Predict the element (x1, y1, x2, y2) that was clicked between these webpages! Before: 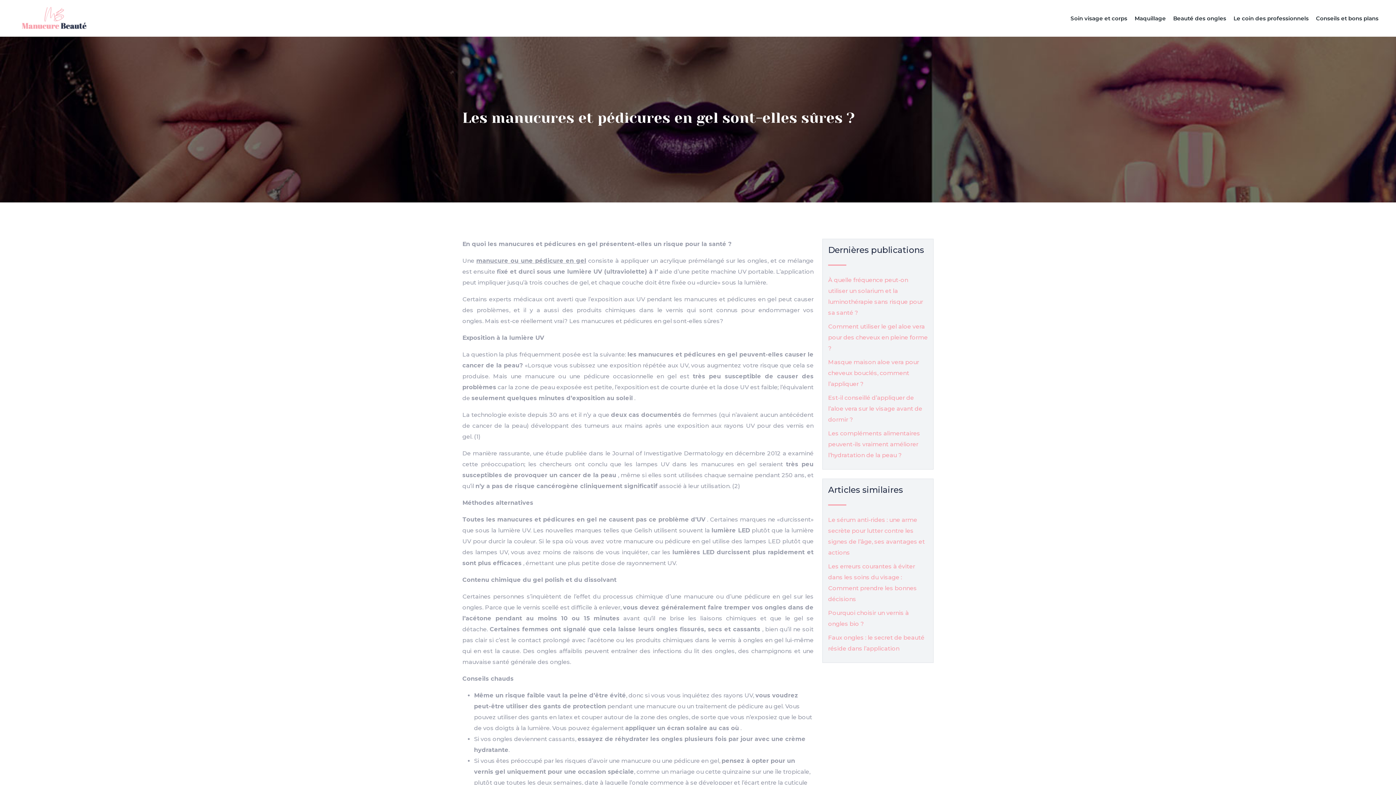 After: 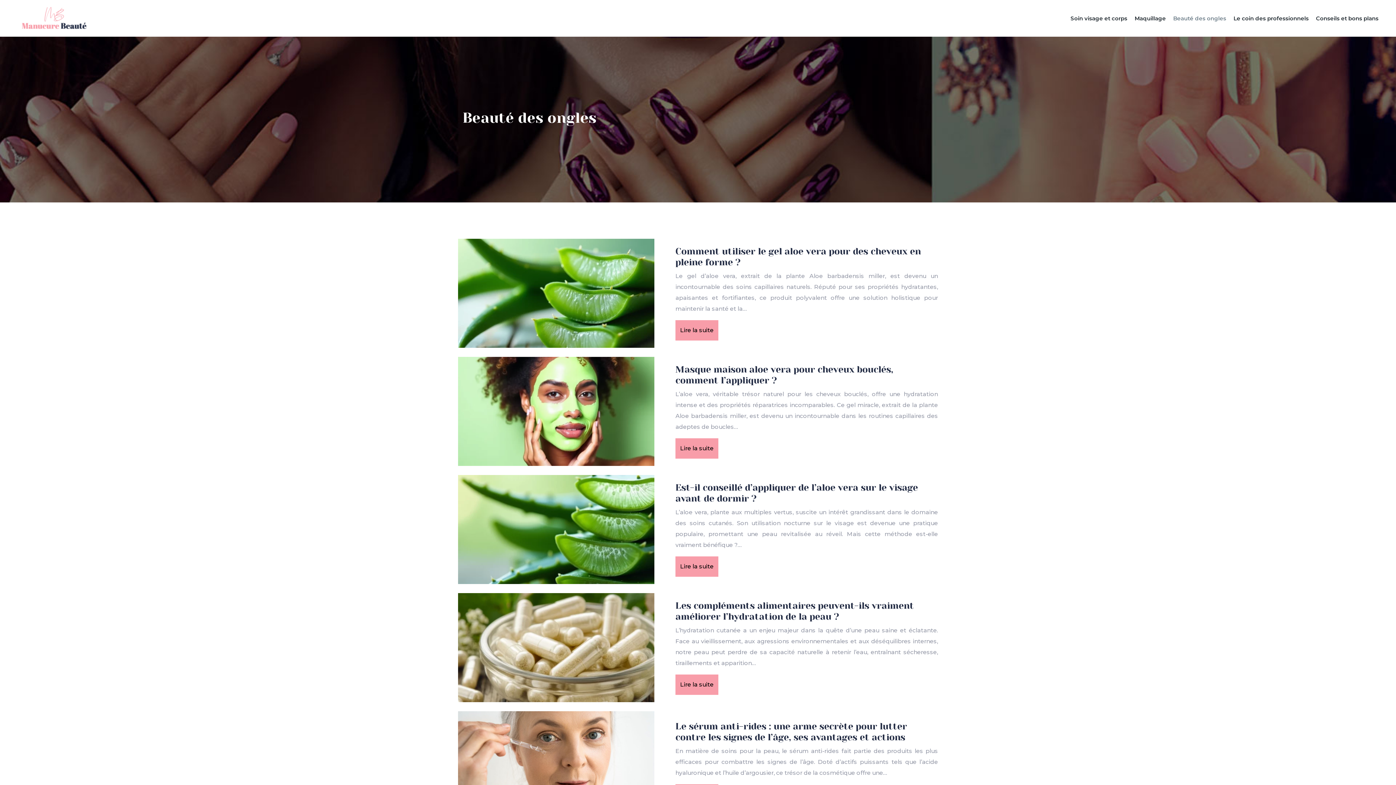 Action: label: Beauté des ongles bbox: (1169, 9, 1230, 27)